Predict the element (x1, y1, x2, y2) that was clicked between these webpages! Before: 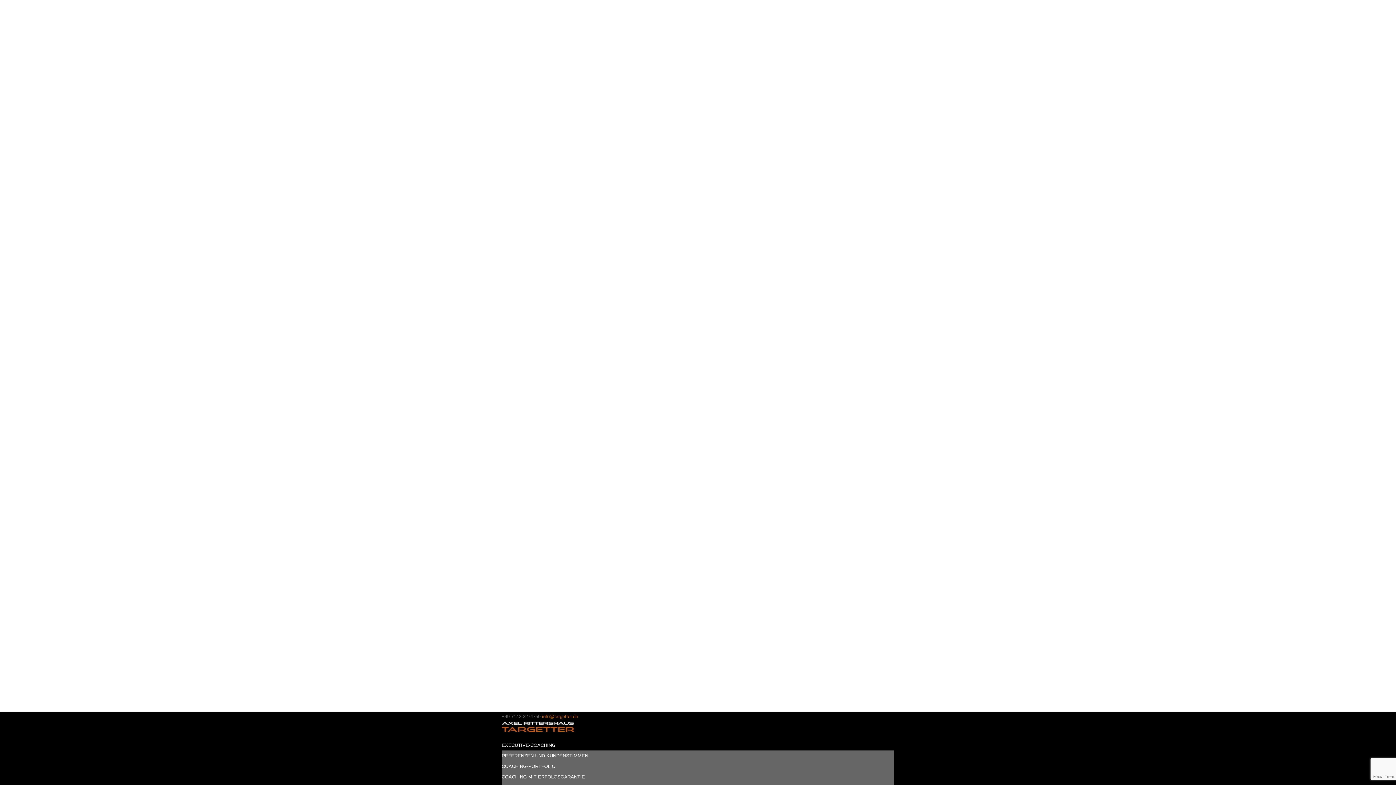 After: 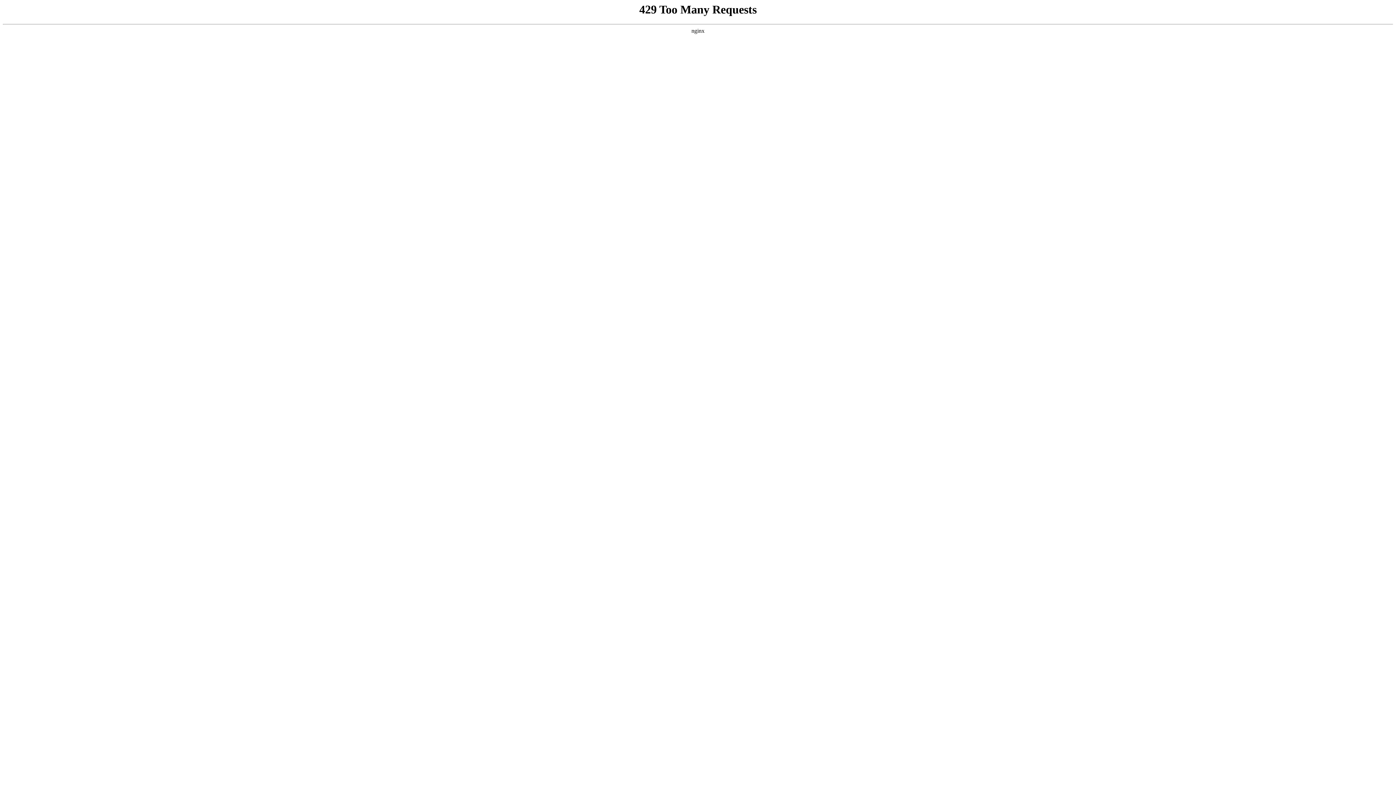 Action: bbox: (501, 742, 555, 751) label: EXECUTIVE-COACHING